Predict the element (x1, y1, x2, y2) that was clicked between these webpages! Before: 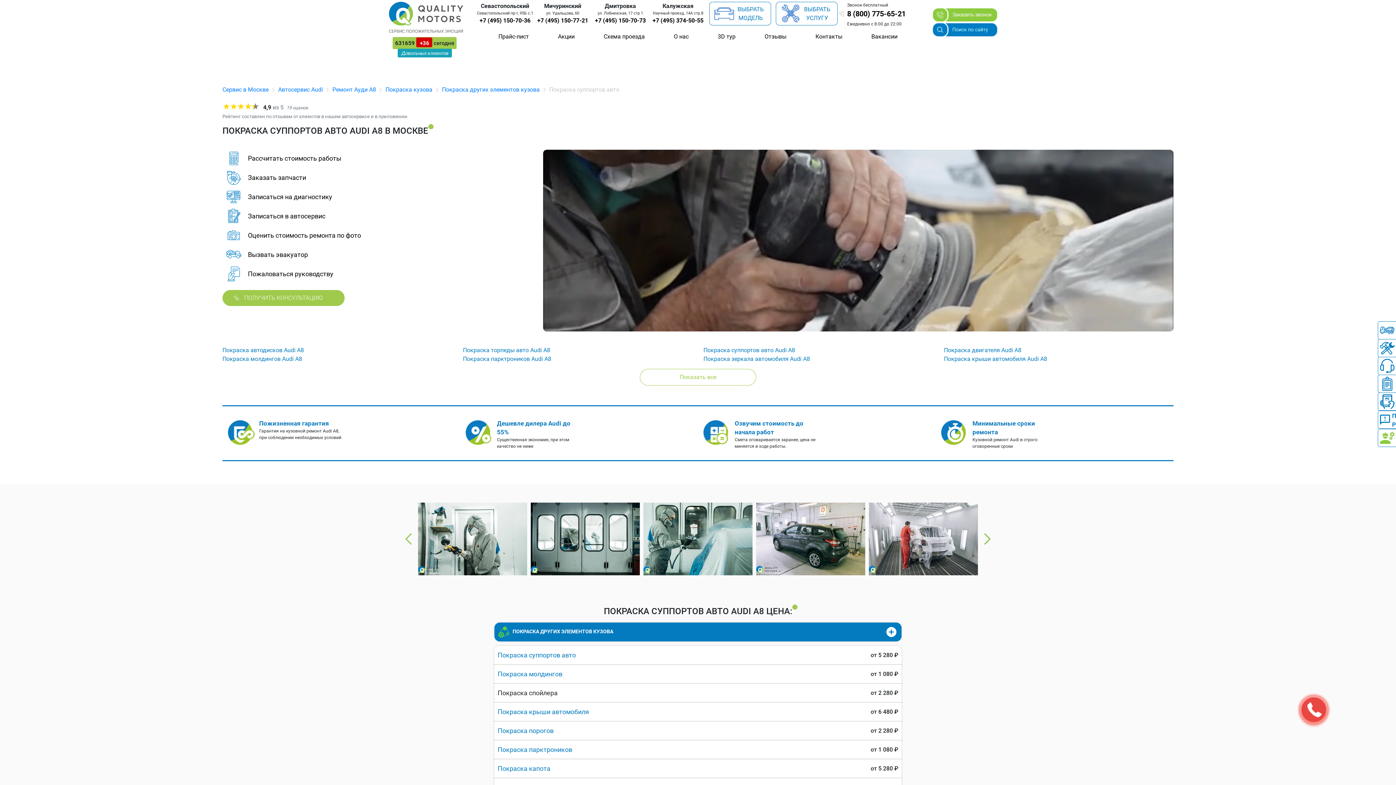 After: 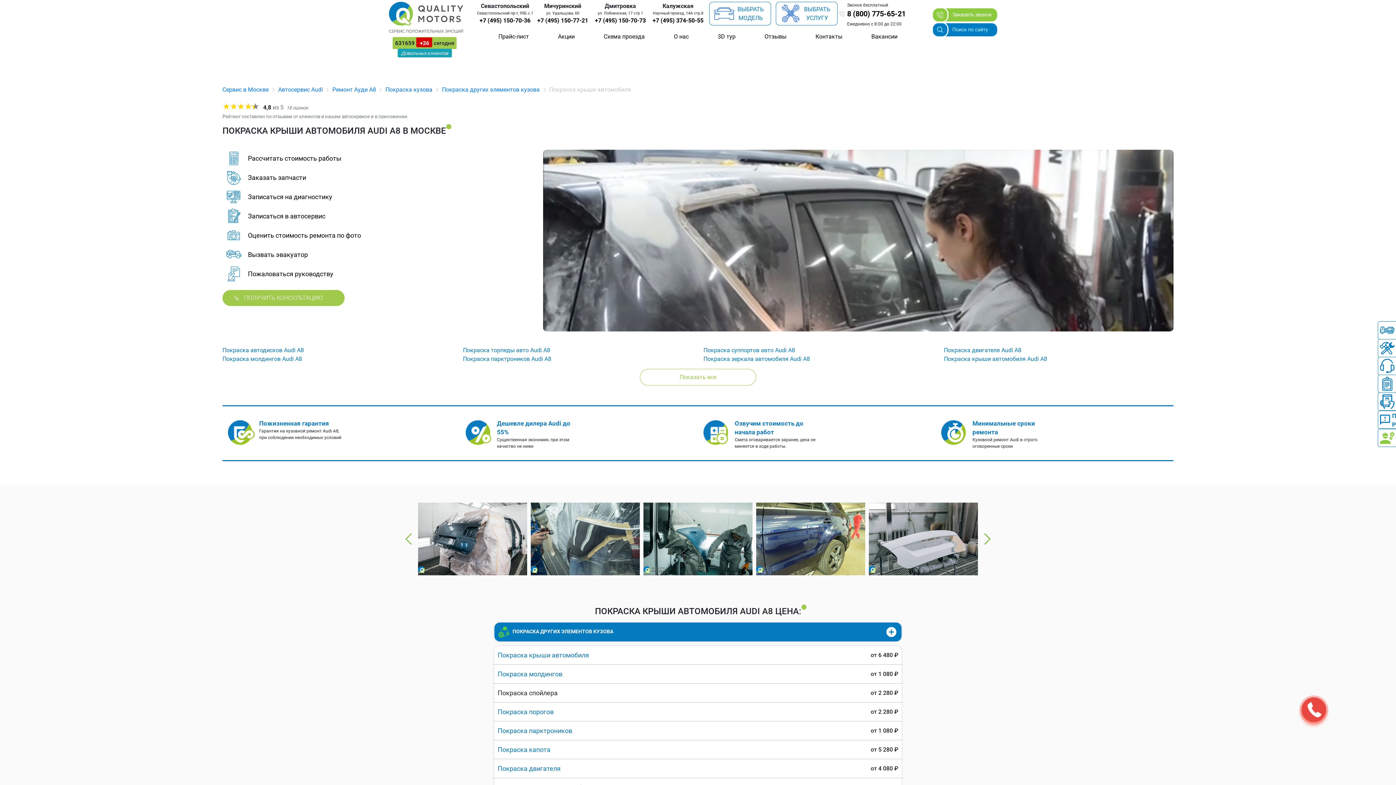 Action: label: Покраска крыши автомобиля bbox: (497, 708, 589, 716)